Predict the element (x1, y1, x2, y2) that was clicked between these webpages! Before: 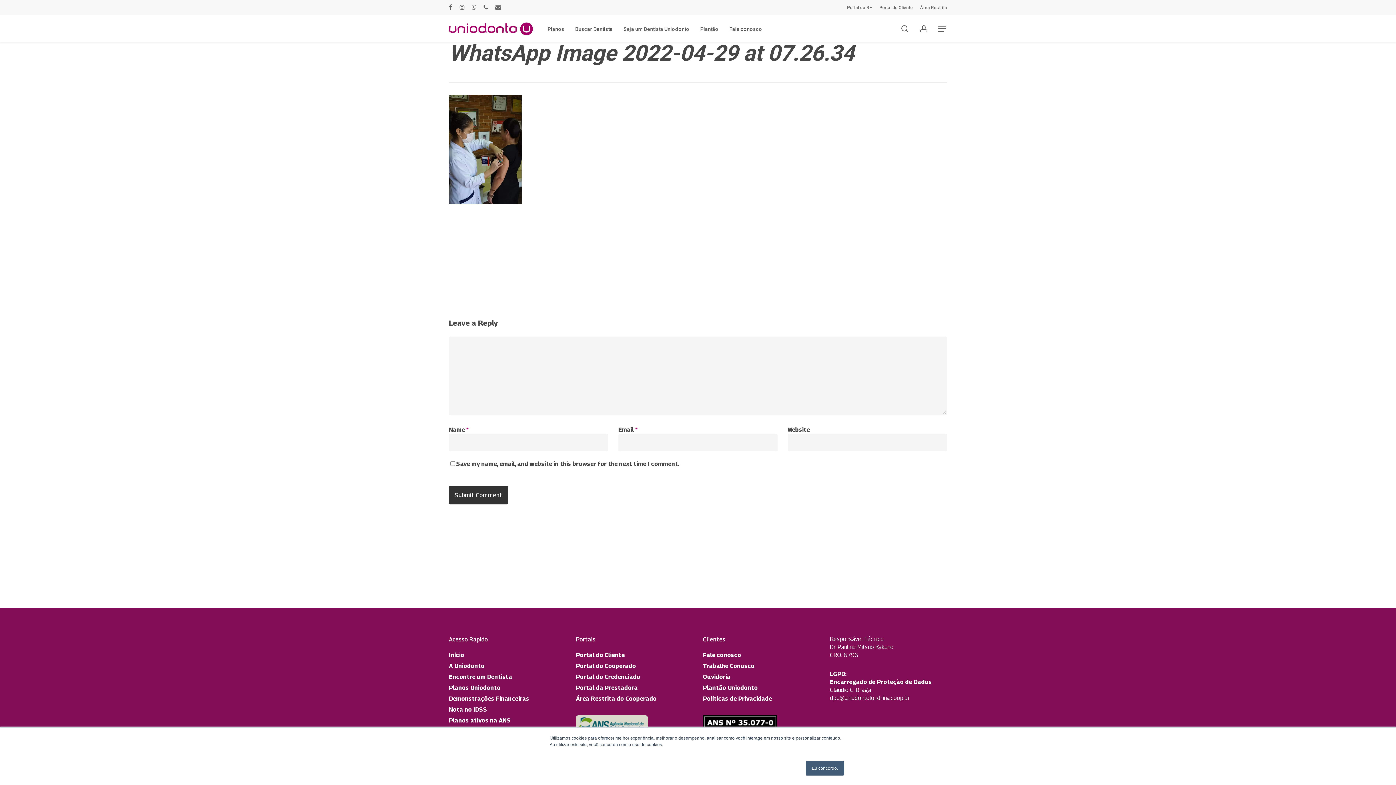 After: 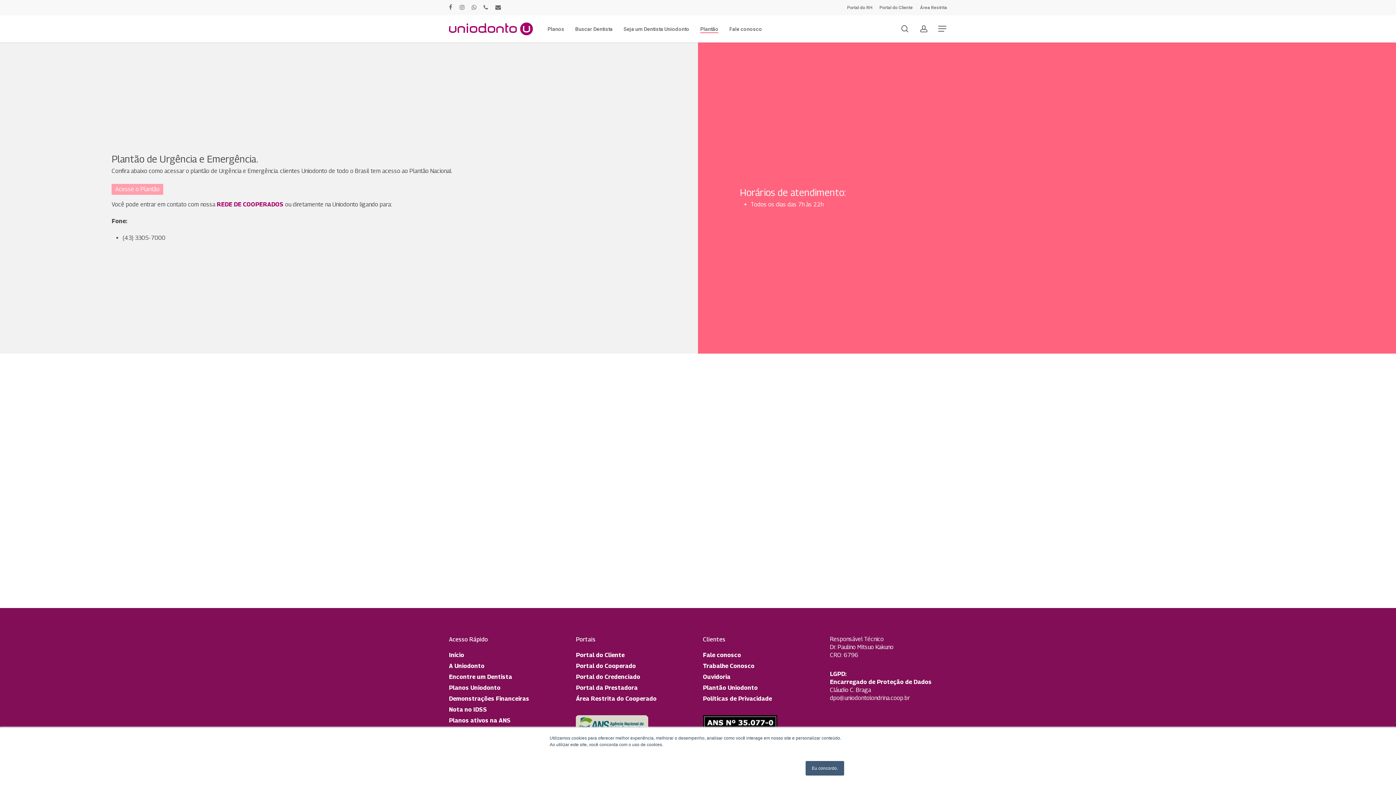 Action: label: Plantão bbox: (700, 26, 718, 31)